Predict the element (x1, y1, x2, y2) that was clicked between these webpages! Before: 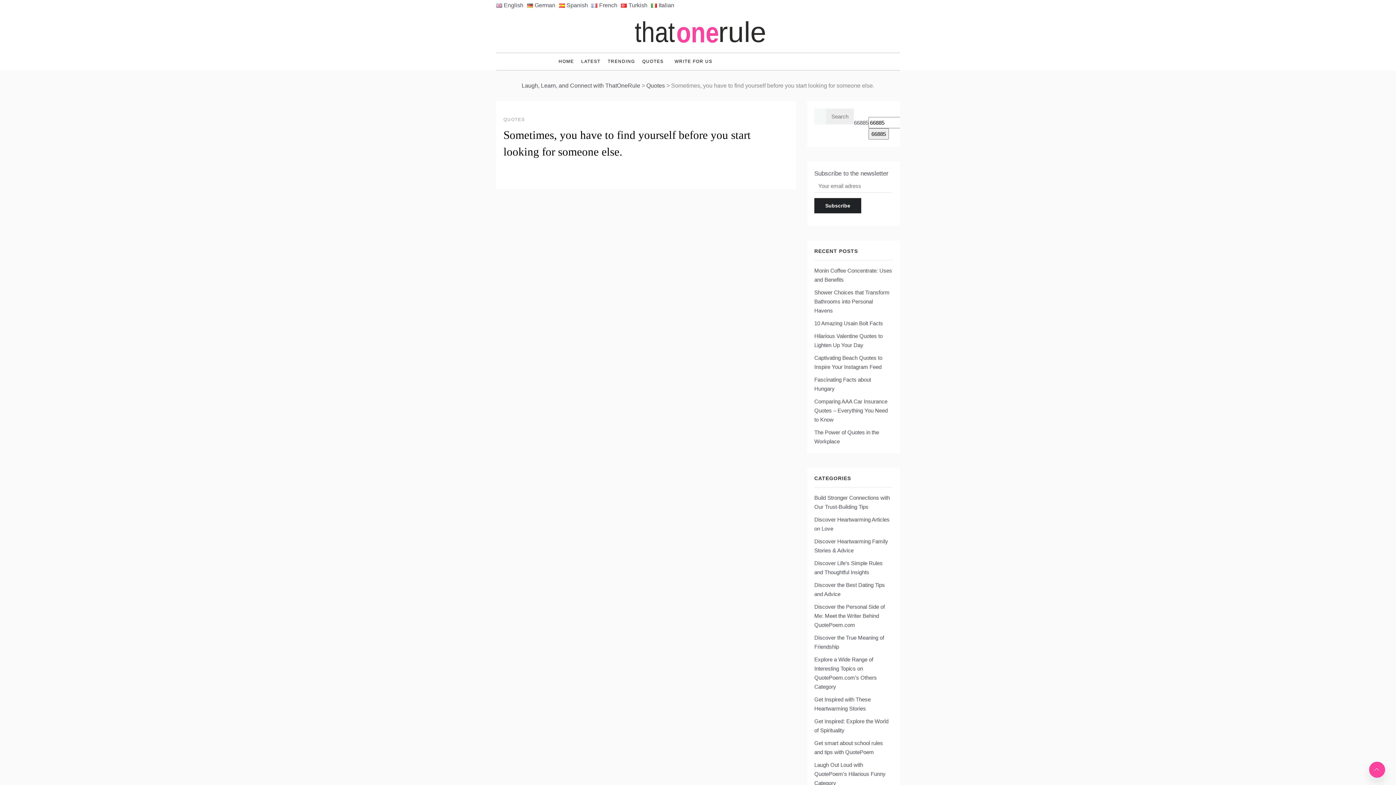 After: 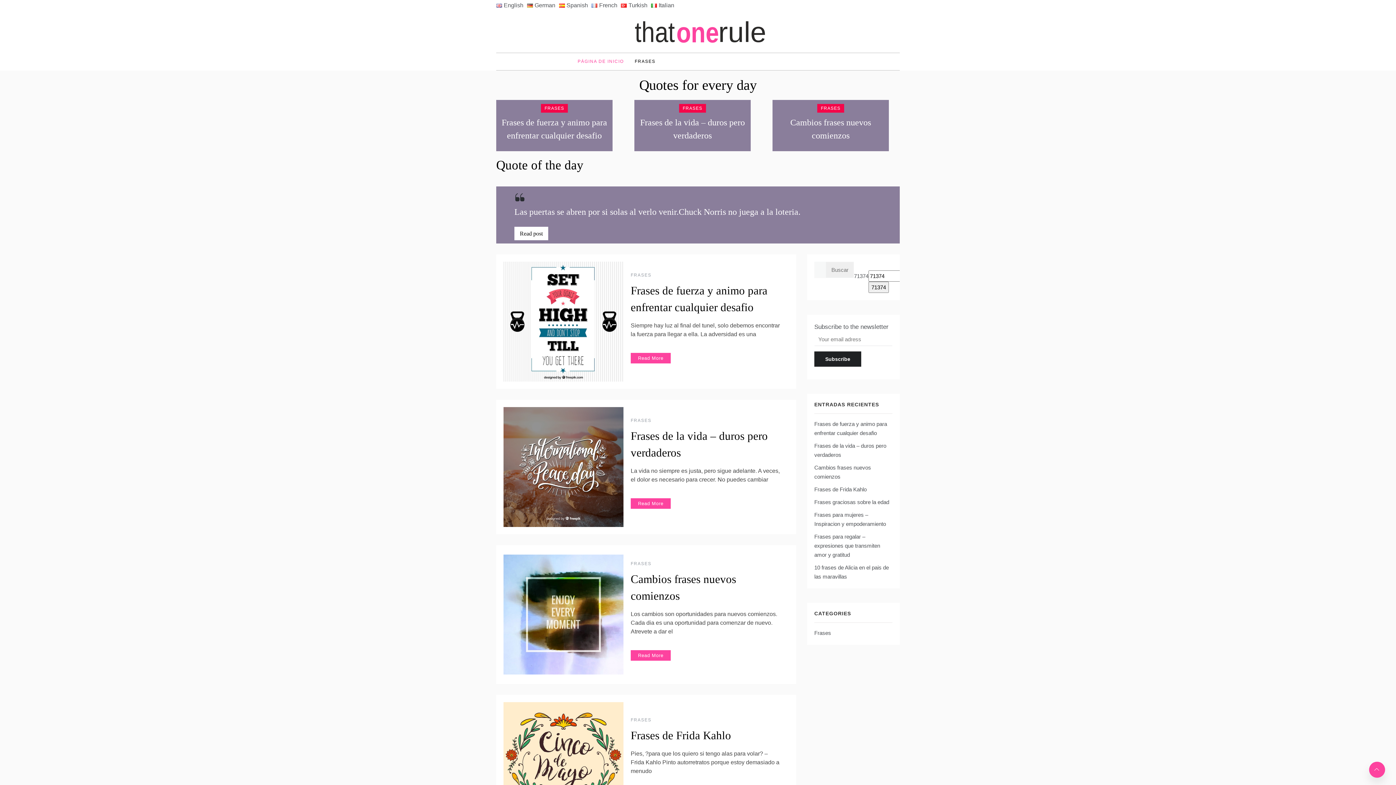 Action: bbox: (559, 0, 591, 10) label: Spanish